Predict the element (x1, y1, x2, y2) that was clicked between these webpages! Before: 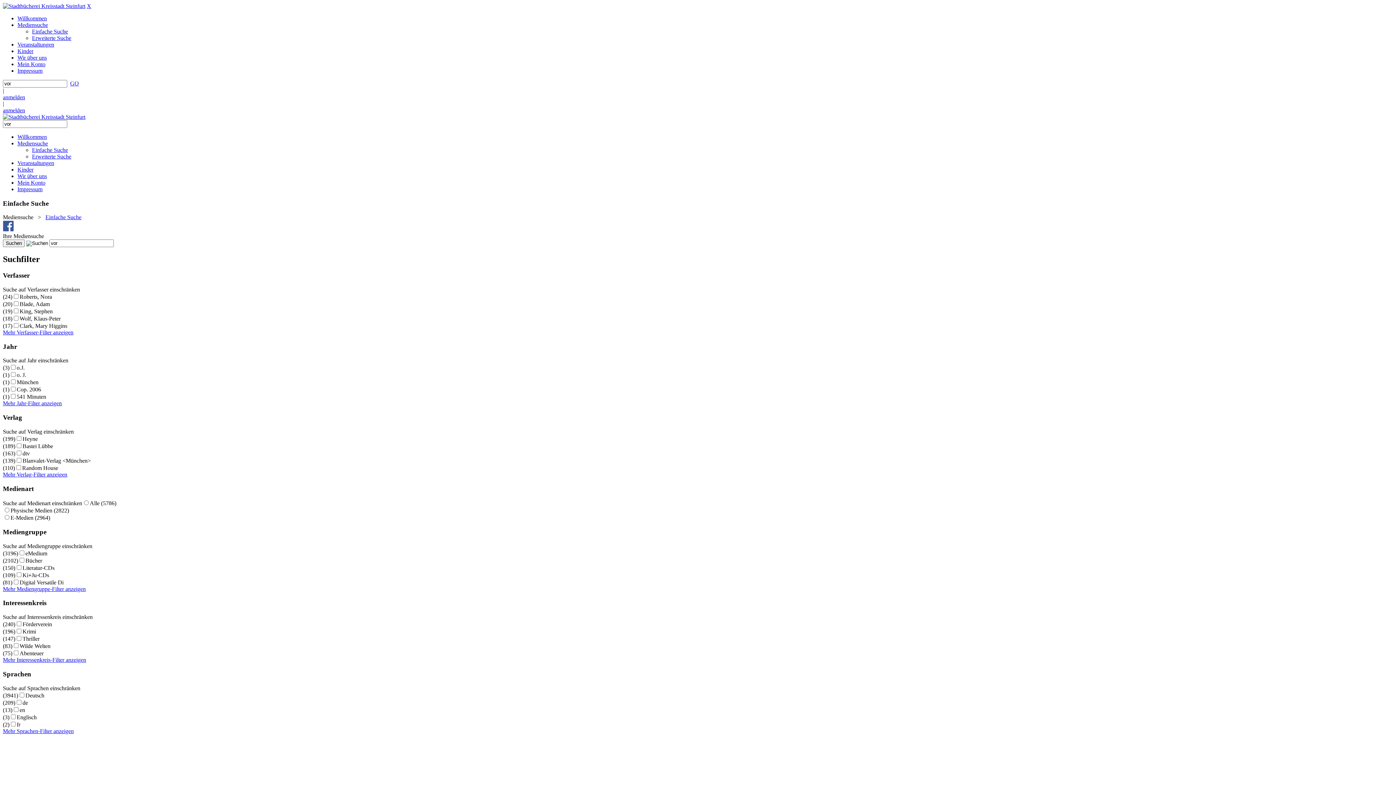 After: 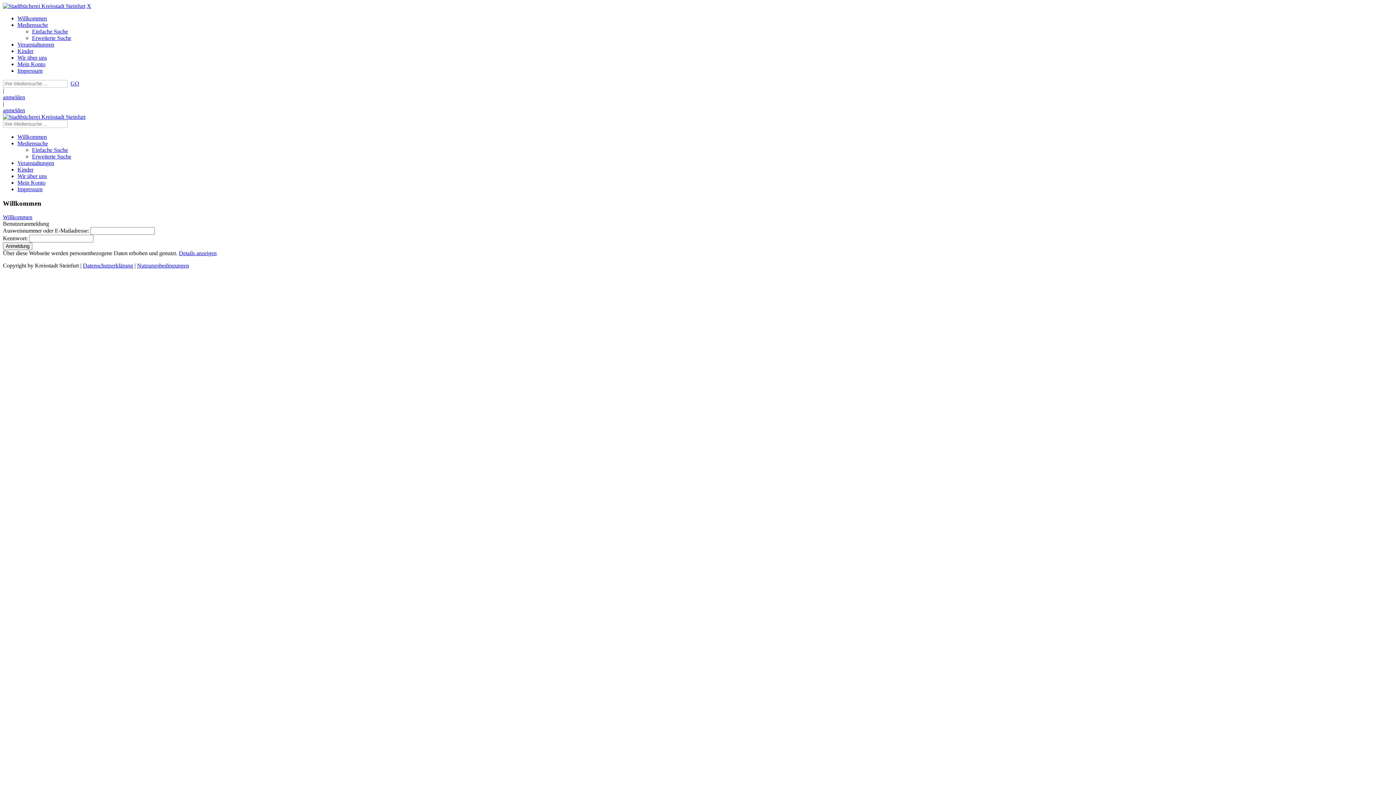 Action: bbox: (2, 94, 25, 100) label: anmelden